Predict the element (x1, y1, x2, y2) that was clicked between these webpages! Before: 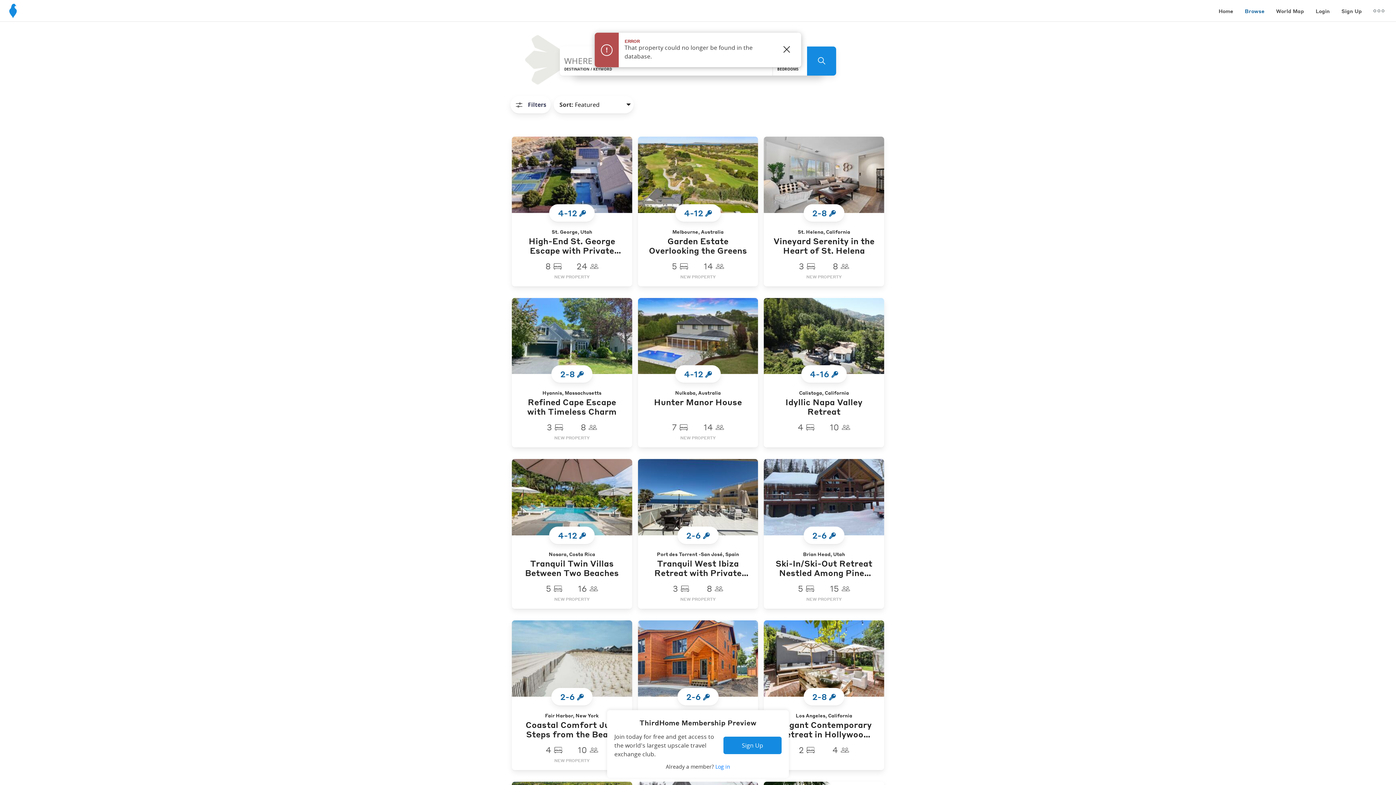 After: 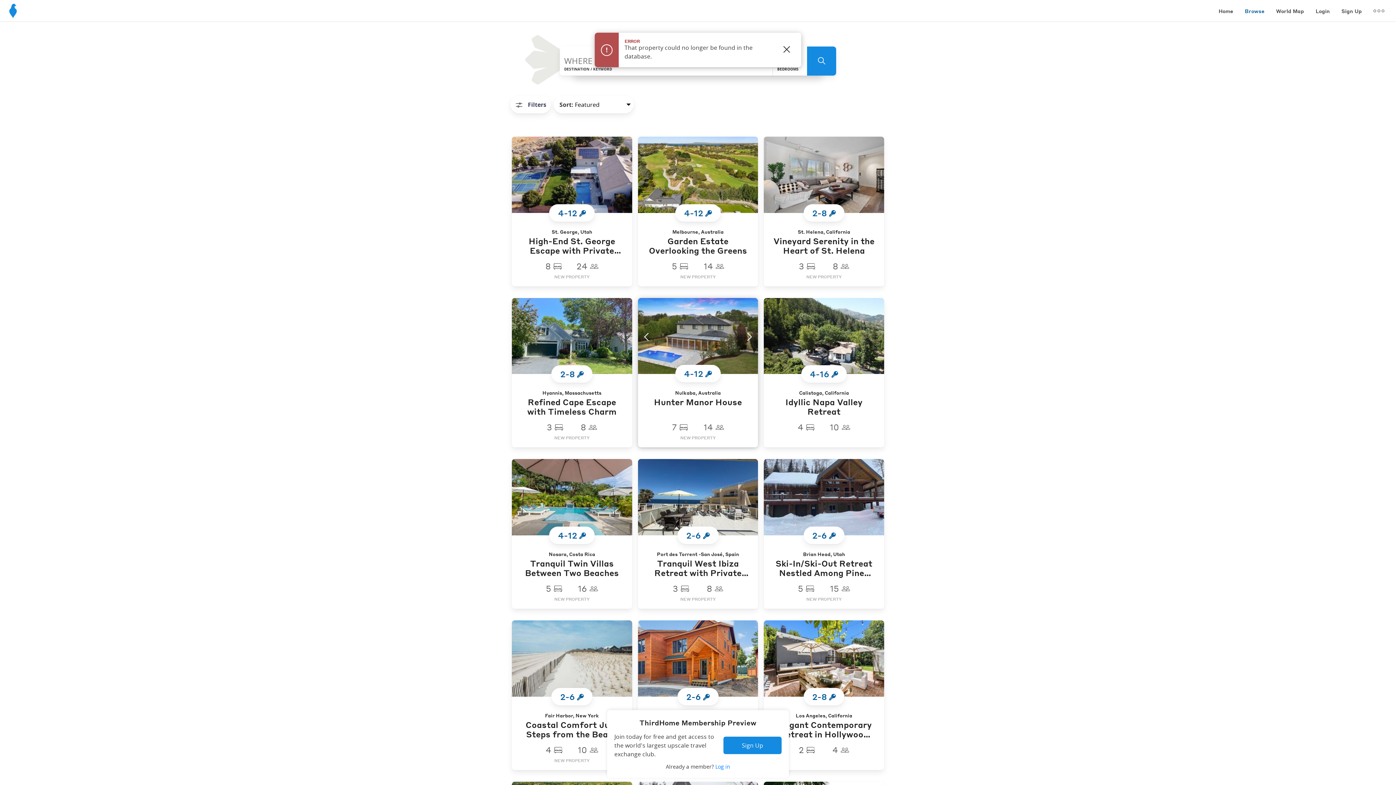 Action: bbox: (638, 298, 758, 374)